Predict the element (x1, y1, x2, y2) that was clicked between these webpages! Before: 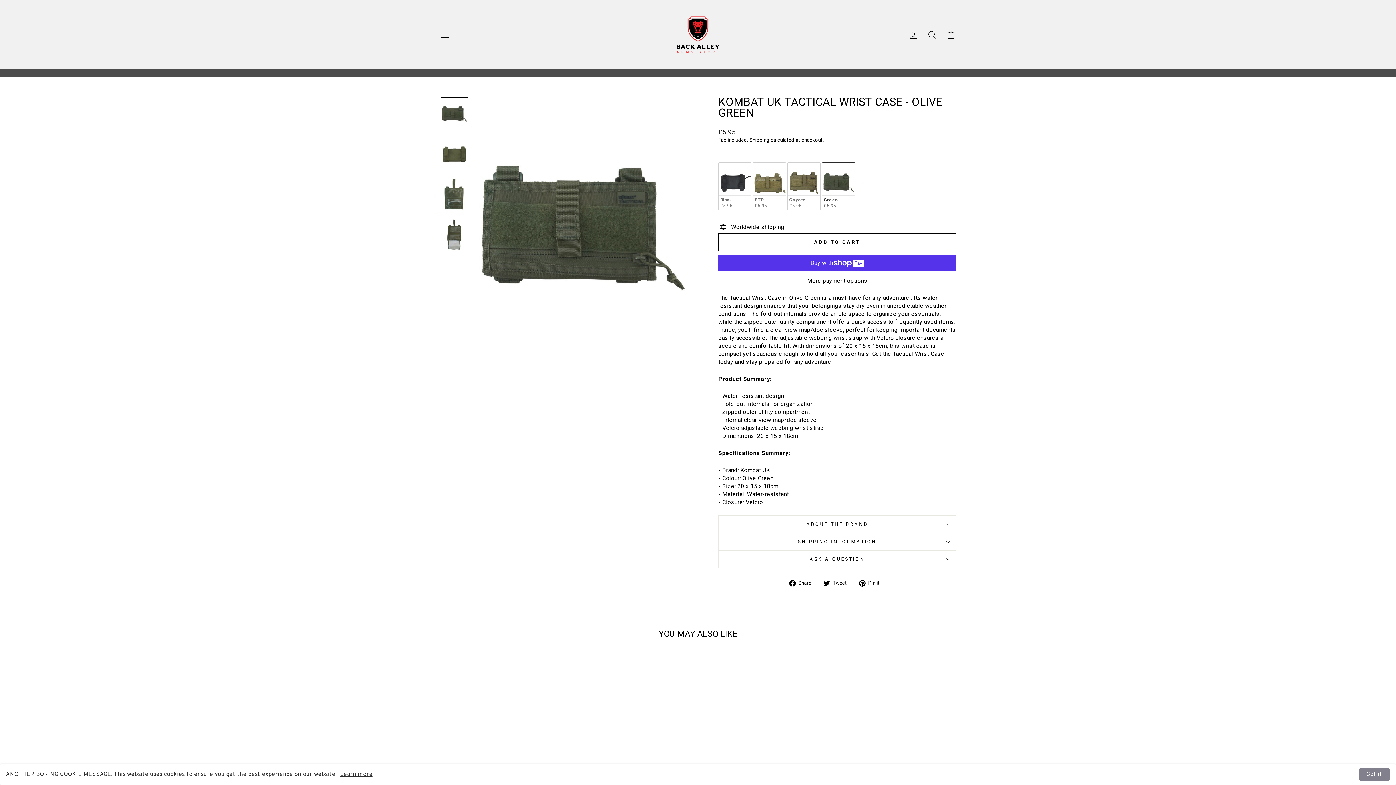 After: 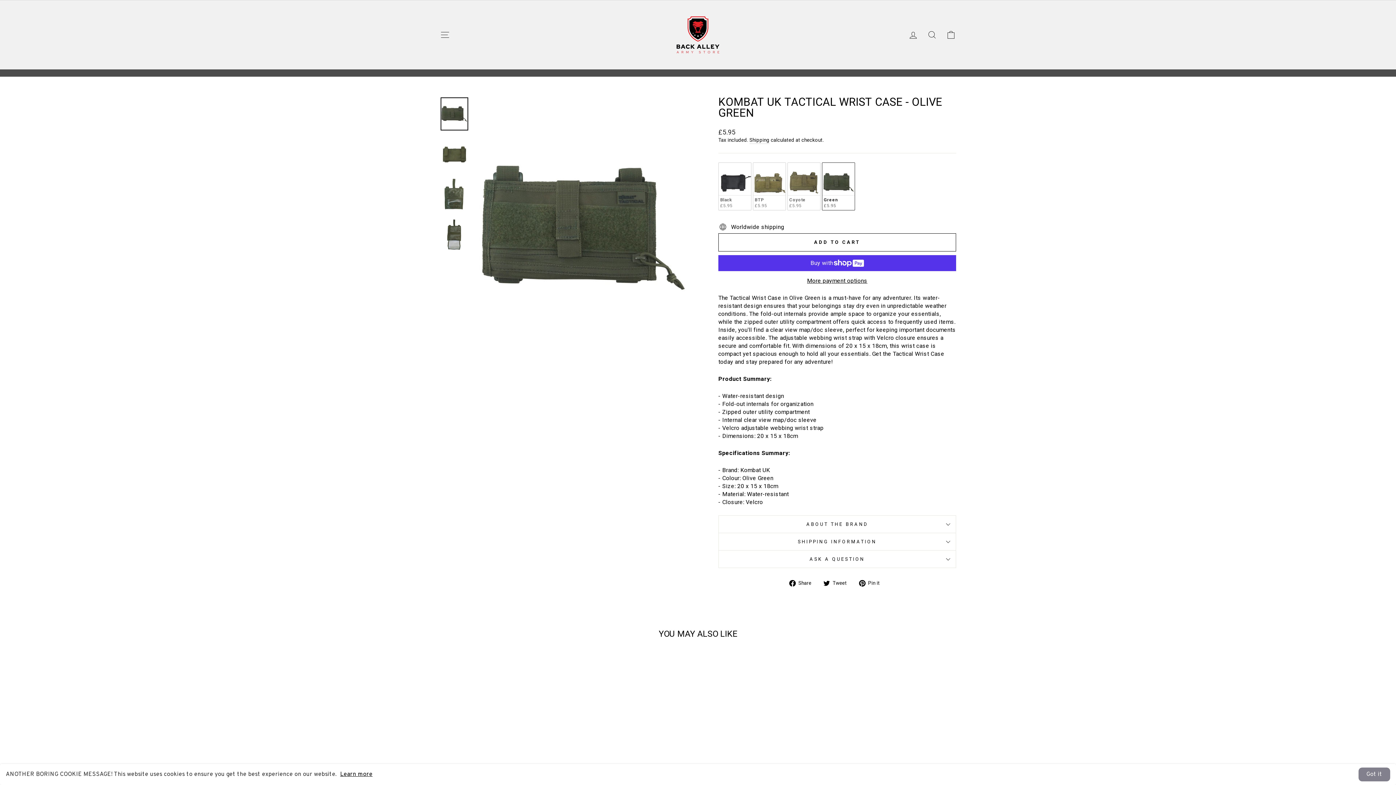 Action: bbox: (340, 771, 372, 778) label: Learn more